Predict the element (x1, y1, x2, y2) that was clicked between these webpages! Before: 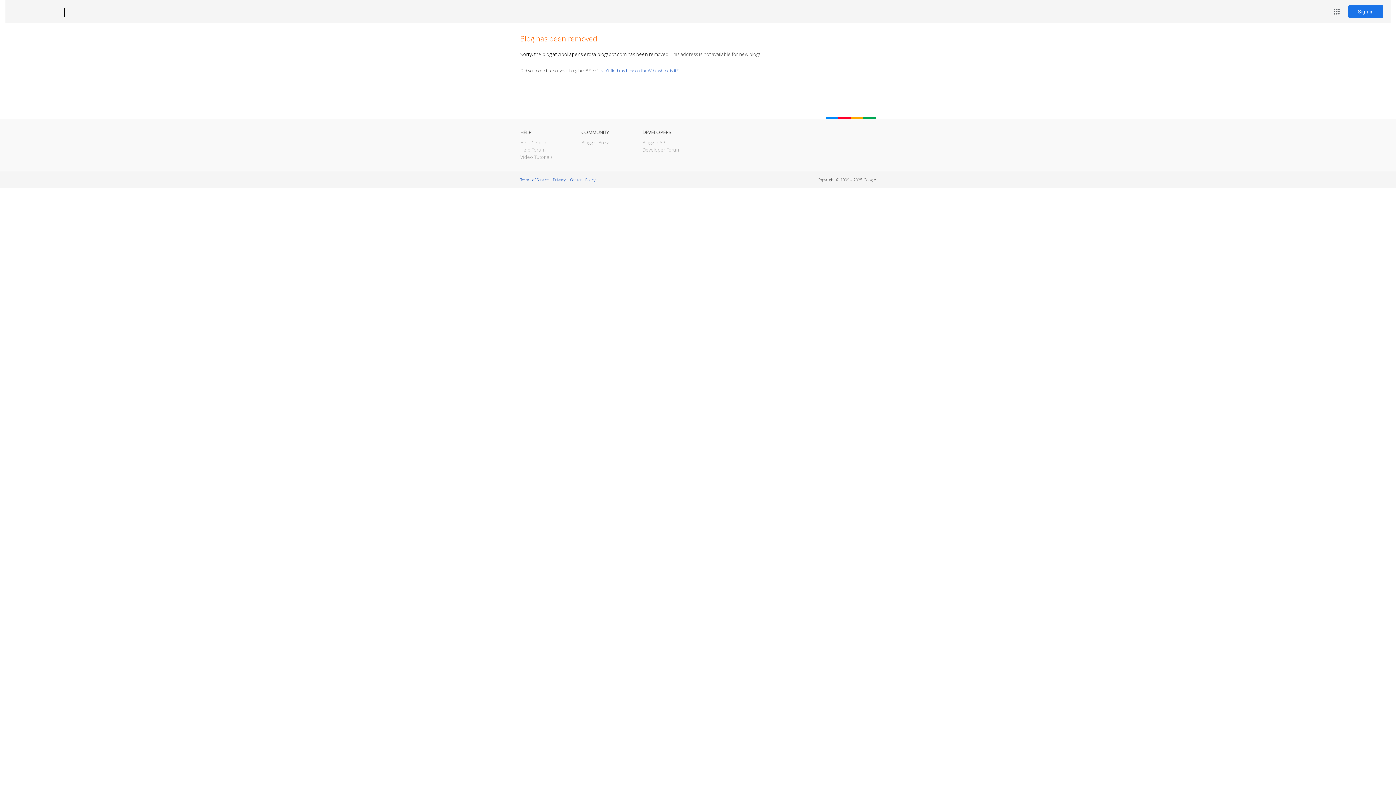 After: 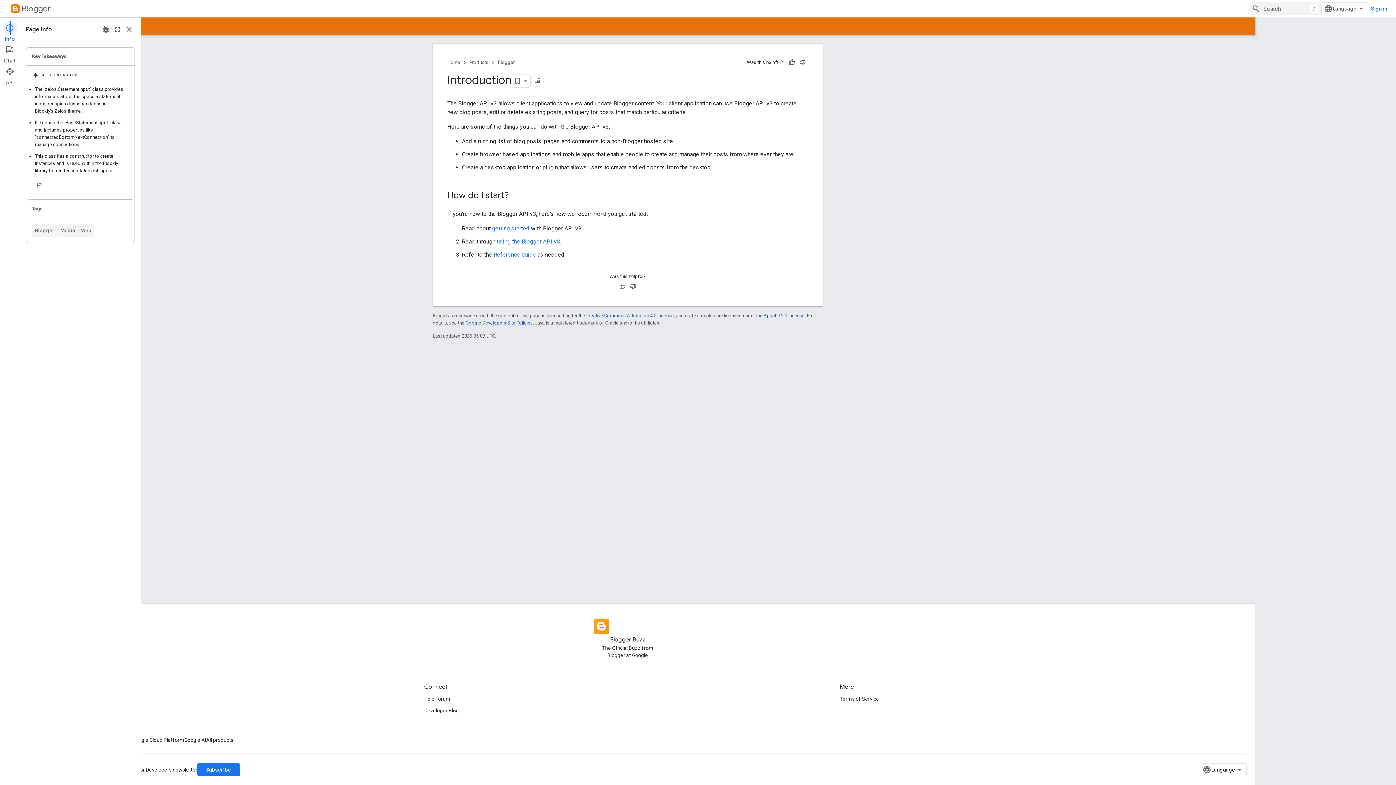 Action: label: Blogger API bbox: (642, 139, 666, 145)